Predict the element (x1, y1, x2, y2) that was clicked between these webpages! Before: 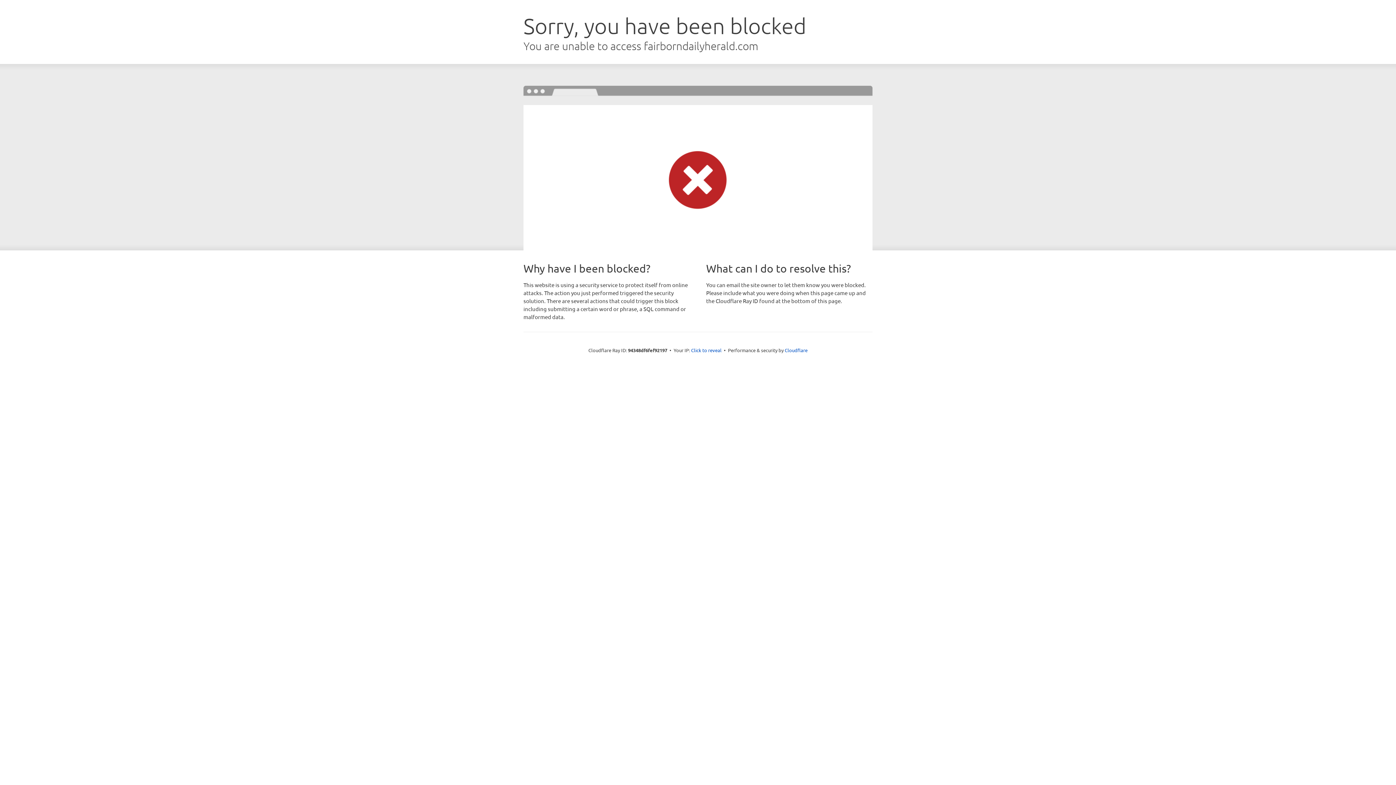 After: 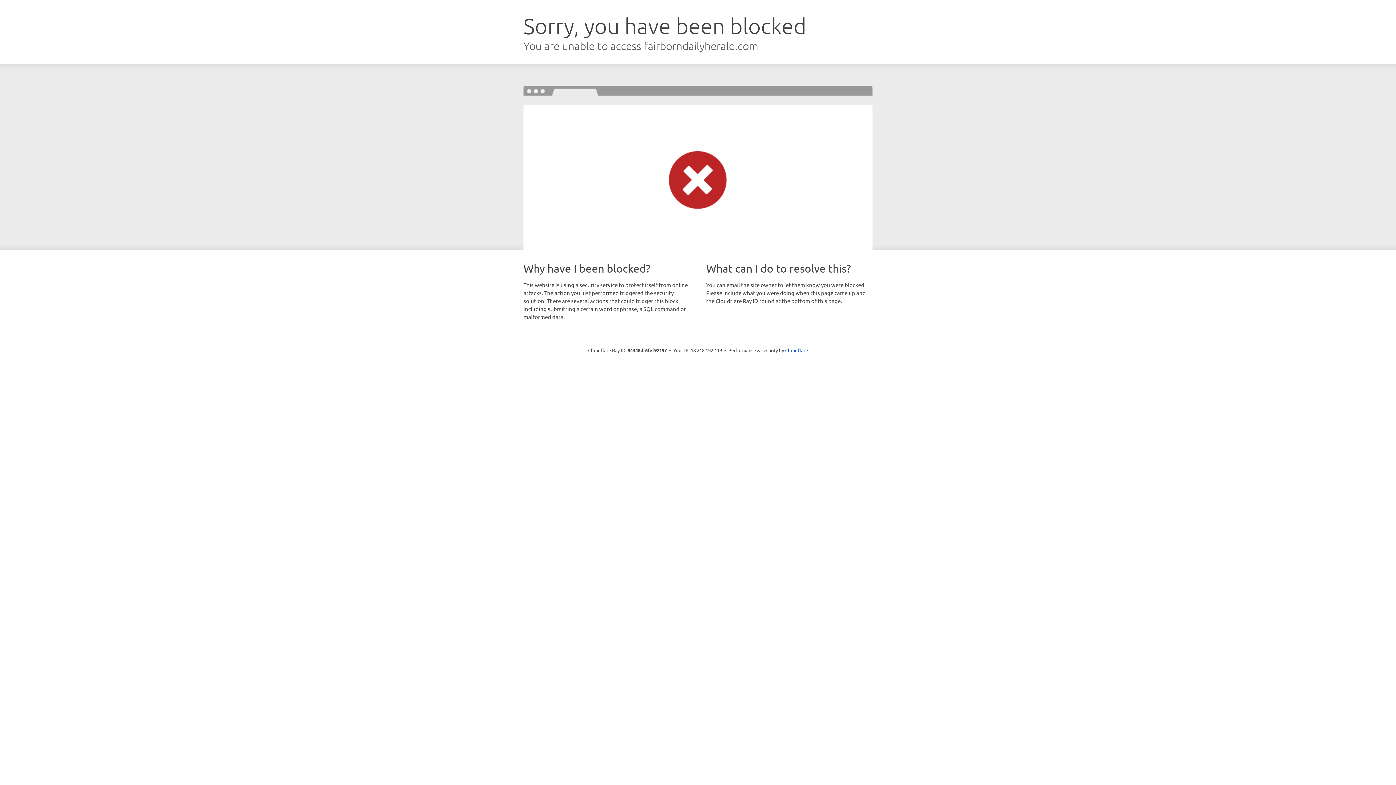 Action: bbox: (691, 346, 721, 353) label: Click to reveal